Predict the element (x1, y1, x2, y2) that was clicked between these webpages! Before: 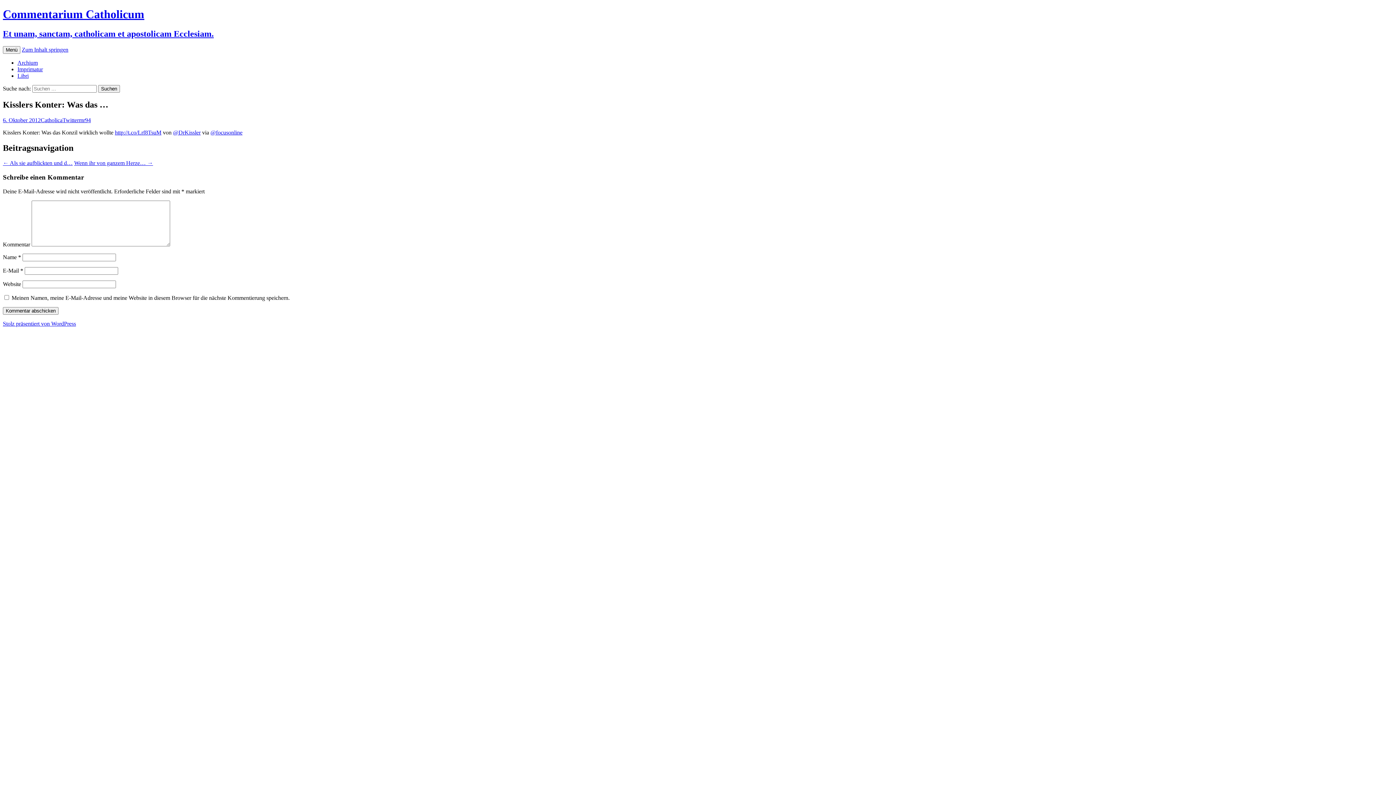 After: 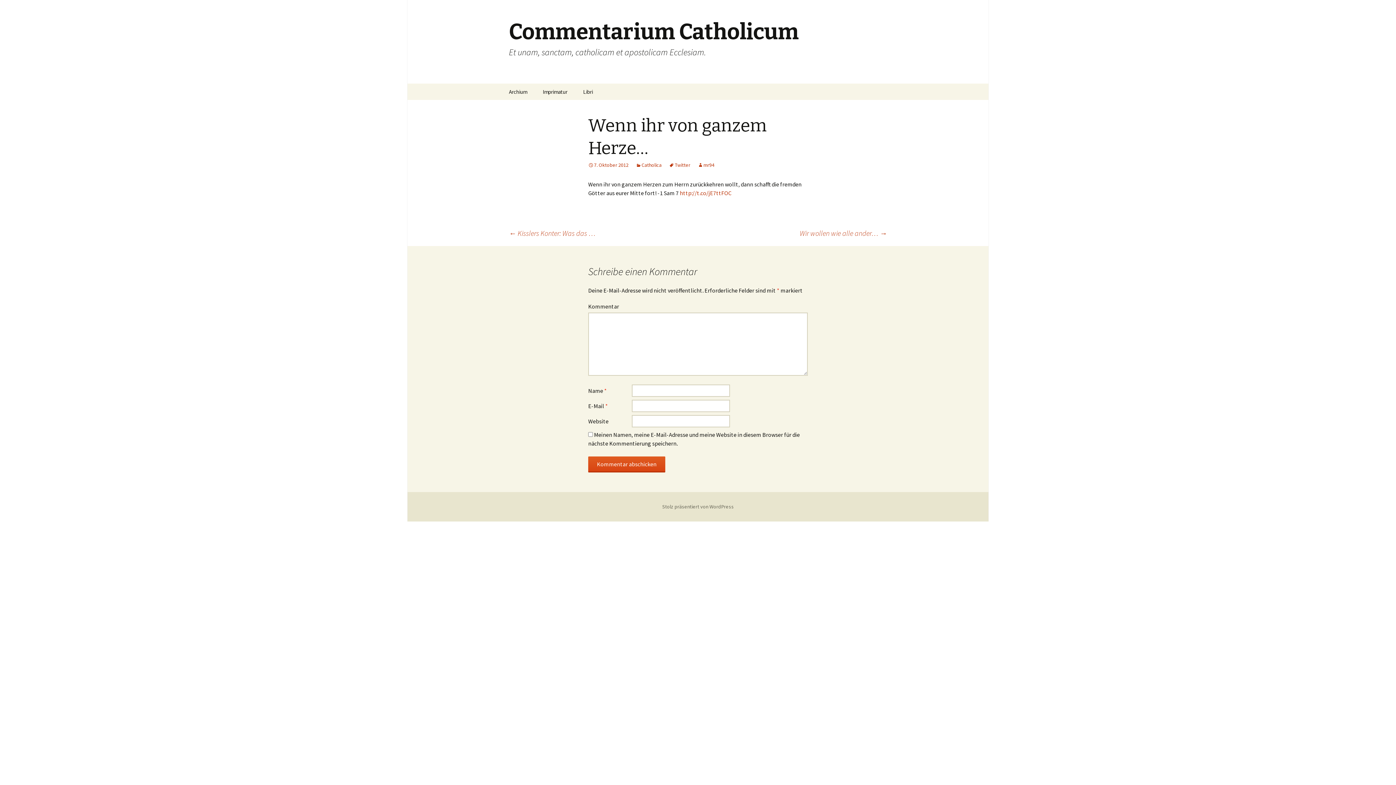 Action: label: Wenn ihr von ganzem Herze… → bbox: (74, 160, 153, 166)